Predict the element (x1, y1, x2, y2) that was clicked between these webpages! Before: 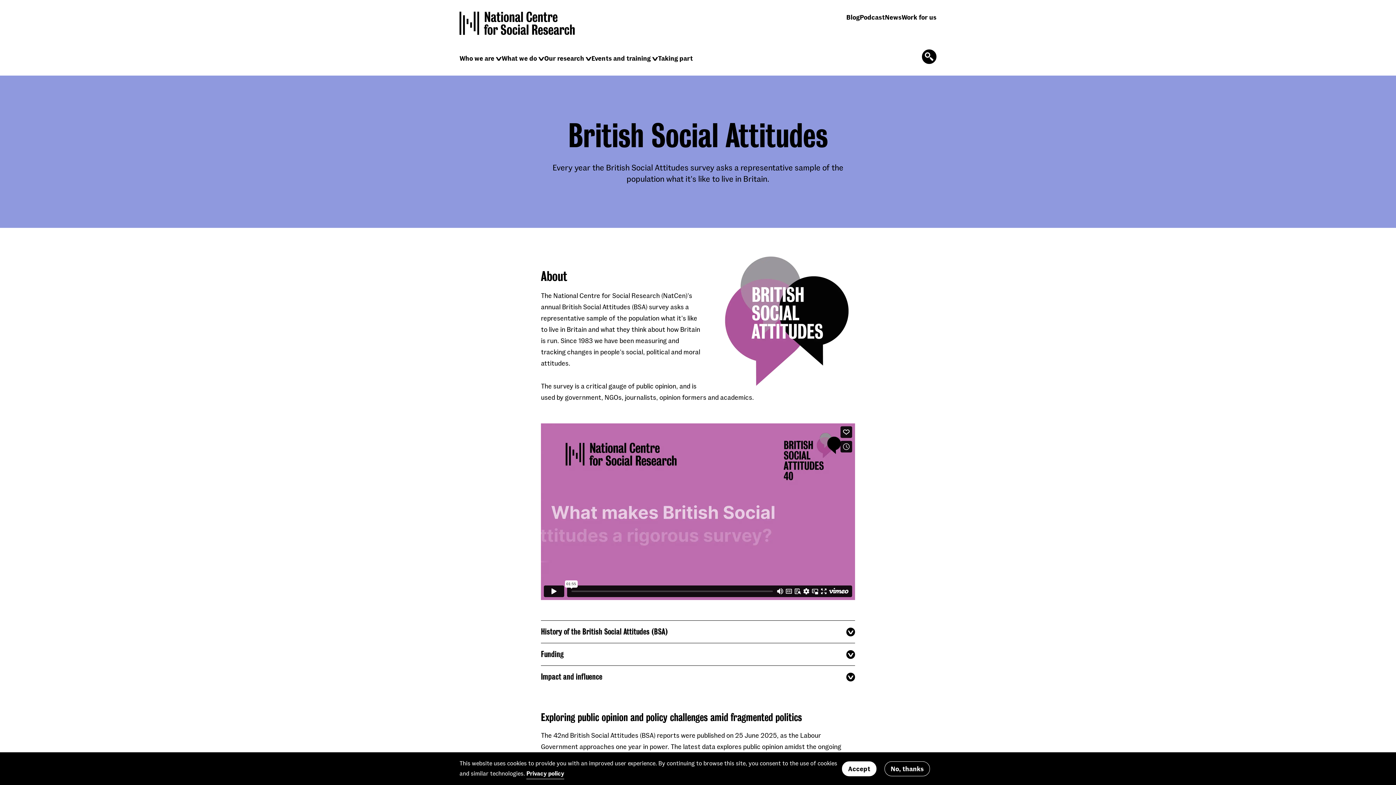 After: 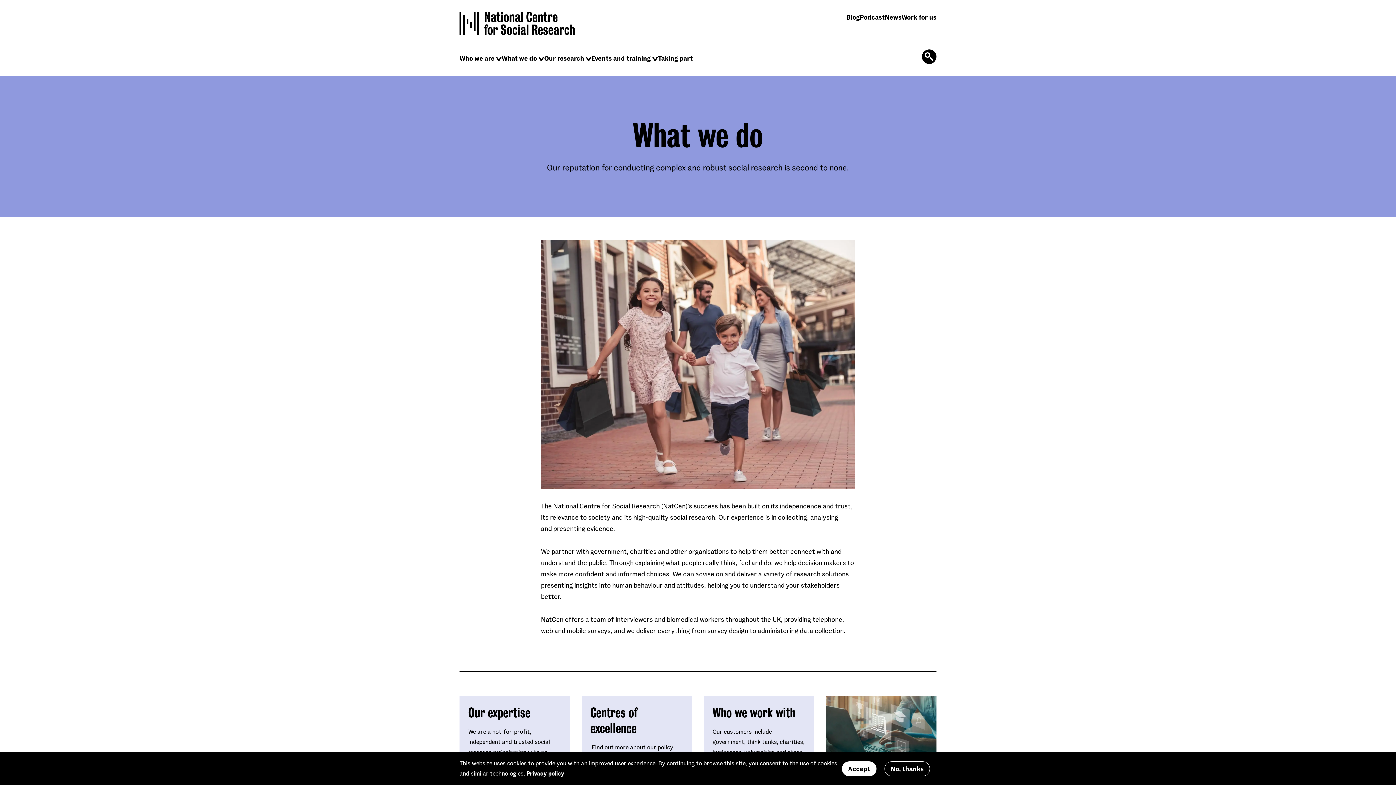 Action: label: What we do bbox: (501, 54, 537, 63)